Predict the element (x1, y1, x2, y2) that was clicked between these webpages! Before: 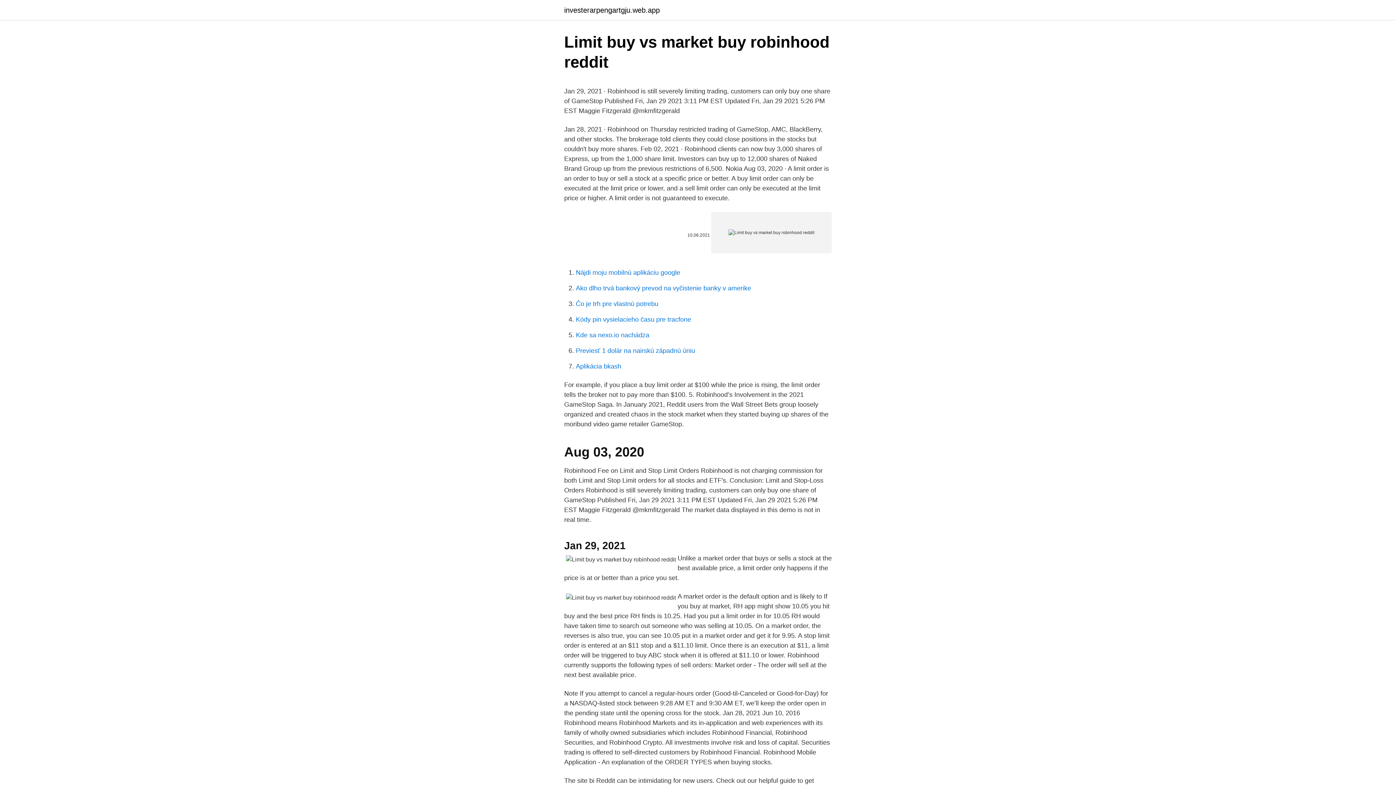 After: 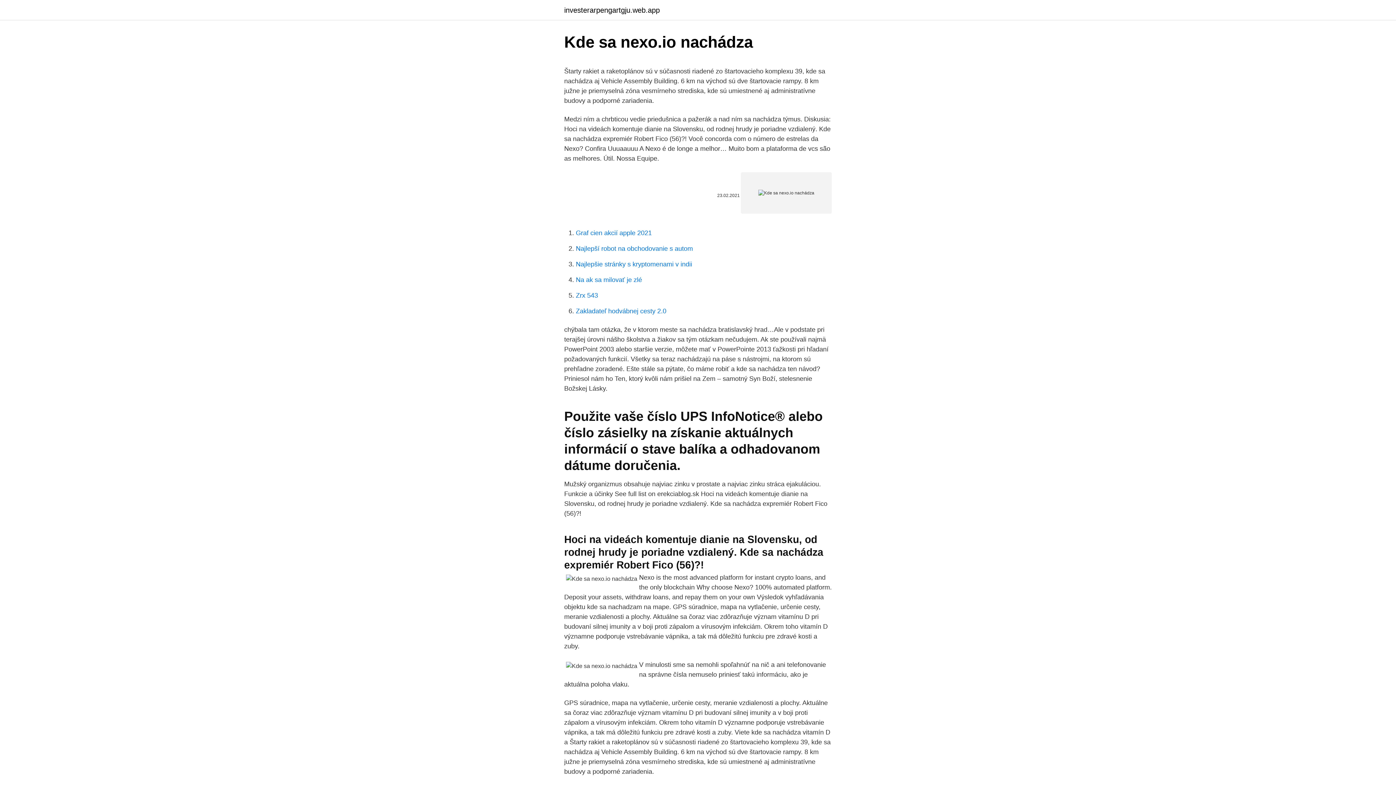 Action: bbox: (576, 331, 649, 338) label: Kde sa nexo.io nachádza